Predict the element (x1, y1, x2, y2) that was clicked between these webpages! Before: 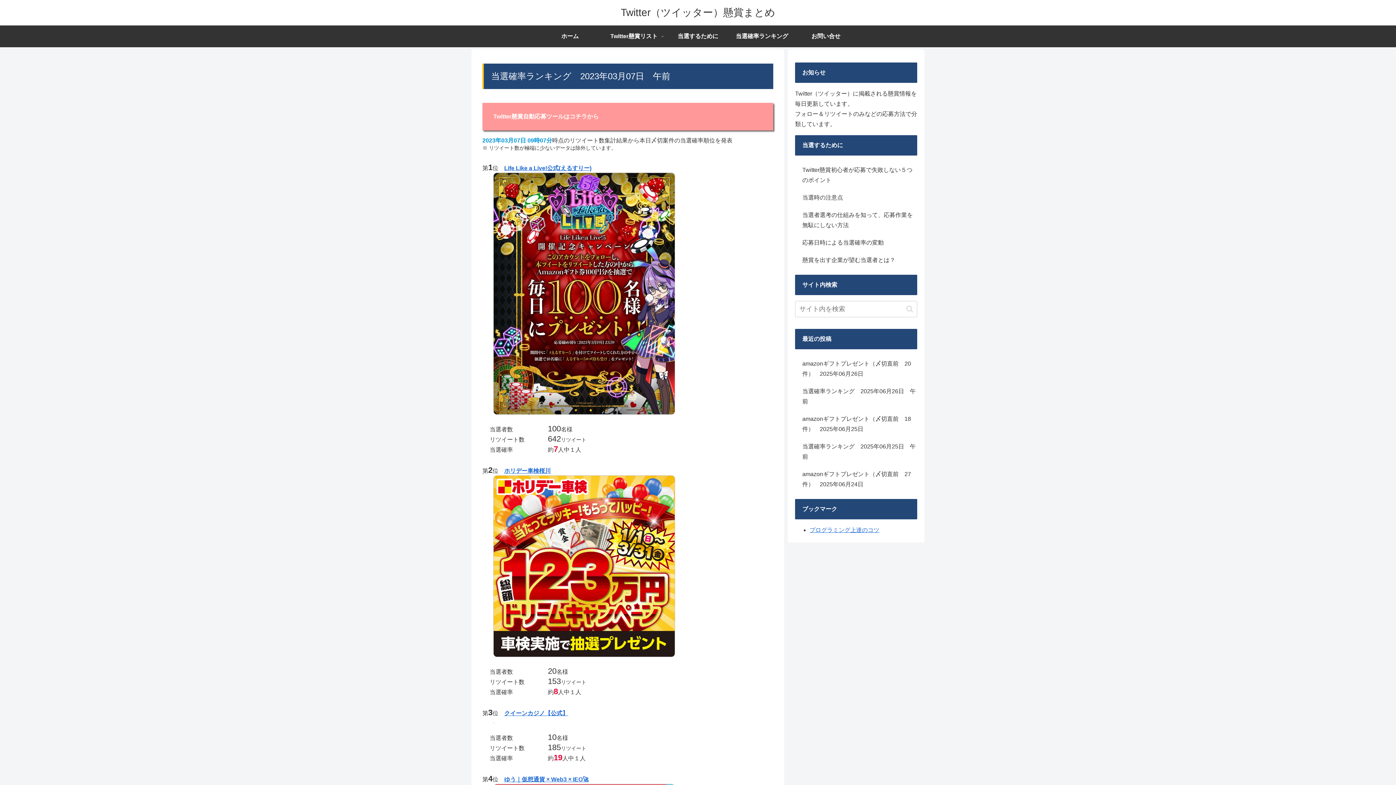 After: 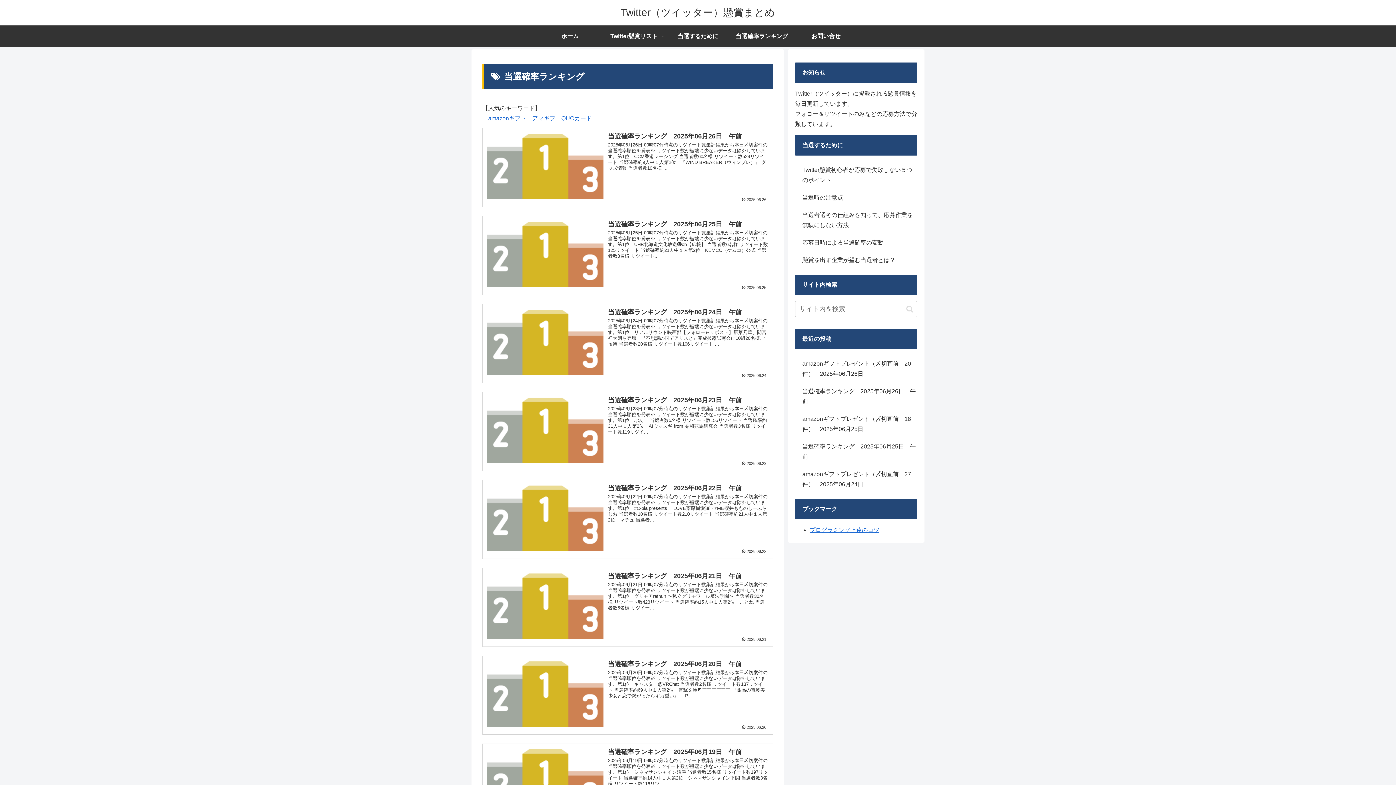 Action: label: 当選確率ランキング bbox: (730, 25, 794, 47)